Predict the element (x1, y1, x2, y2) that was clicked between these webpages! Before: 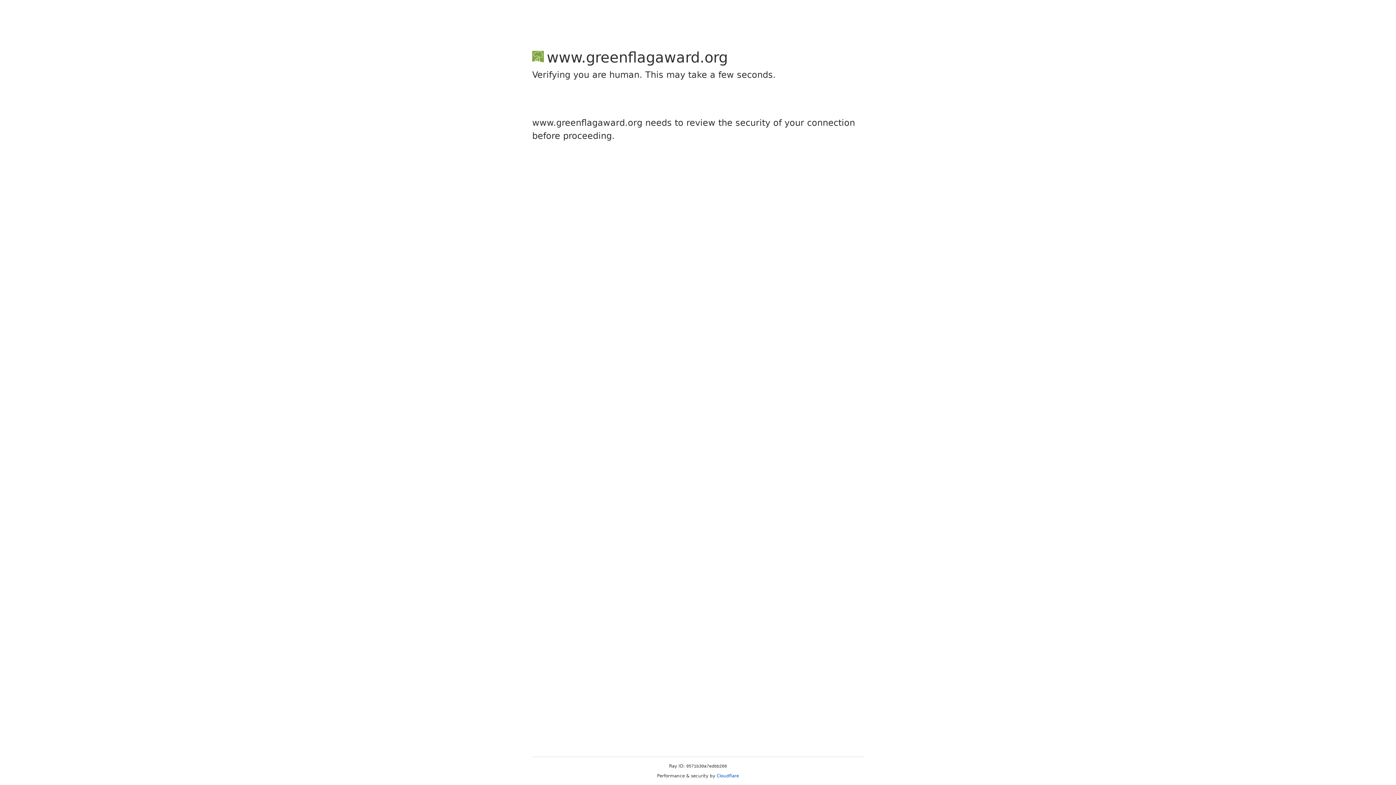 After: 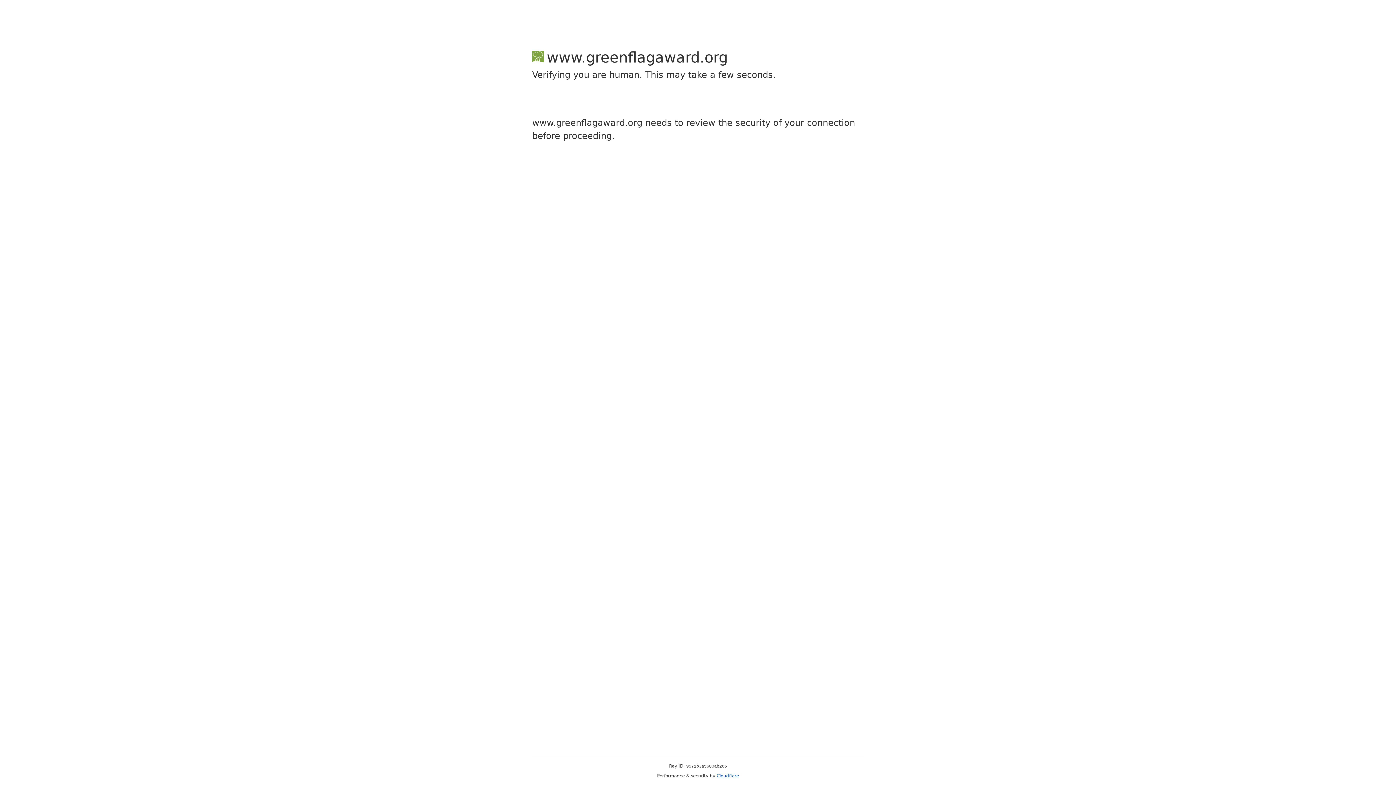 Action: bbox: (716, 773, 739, 778) label: Cloudflare